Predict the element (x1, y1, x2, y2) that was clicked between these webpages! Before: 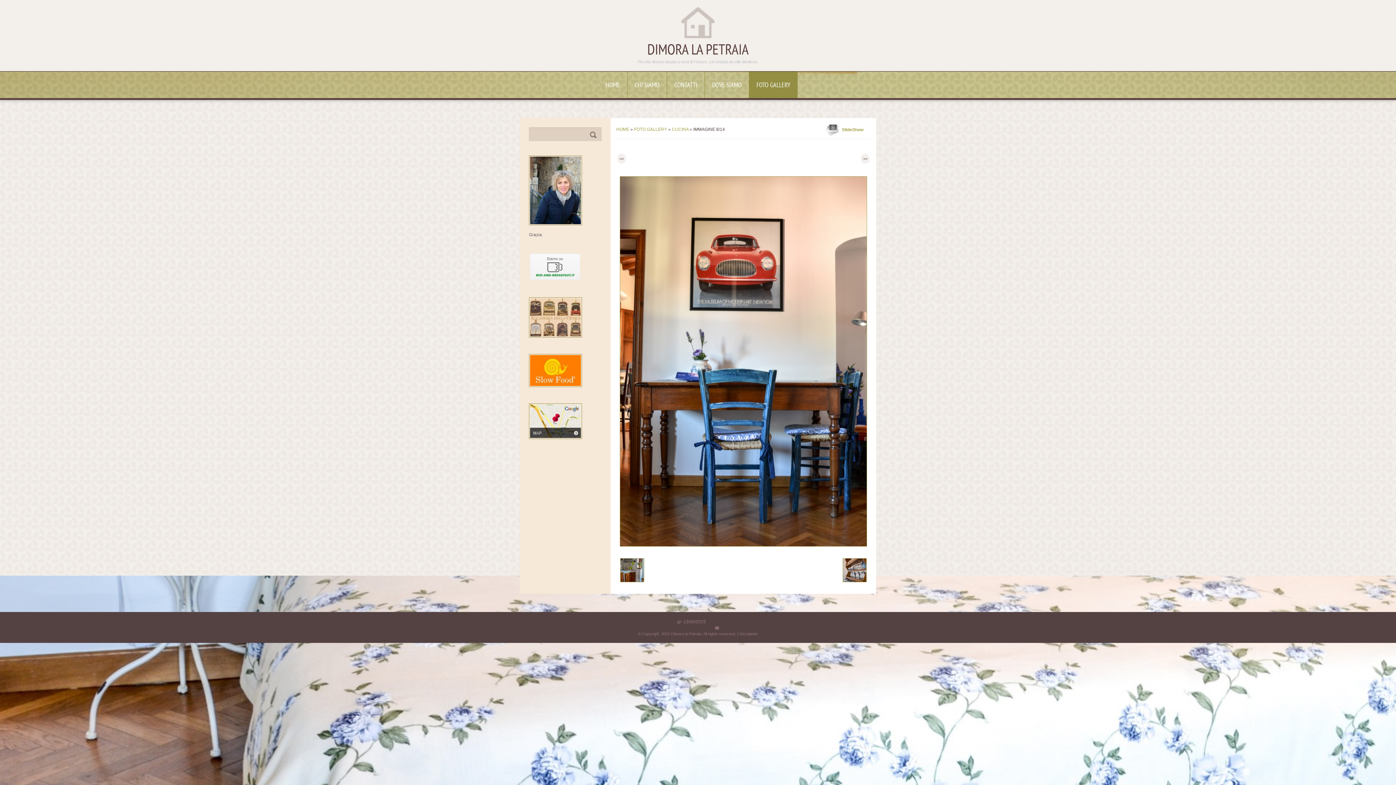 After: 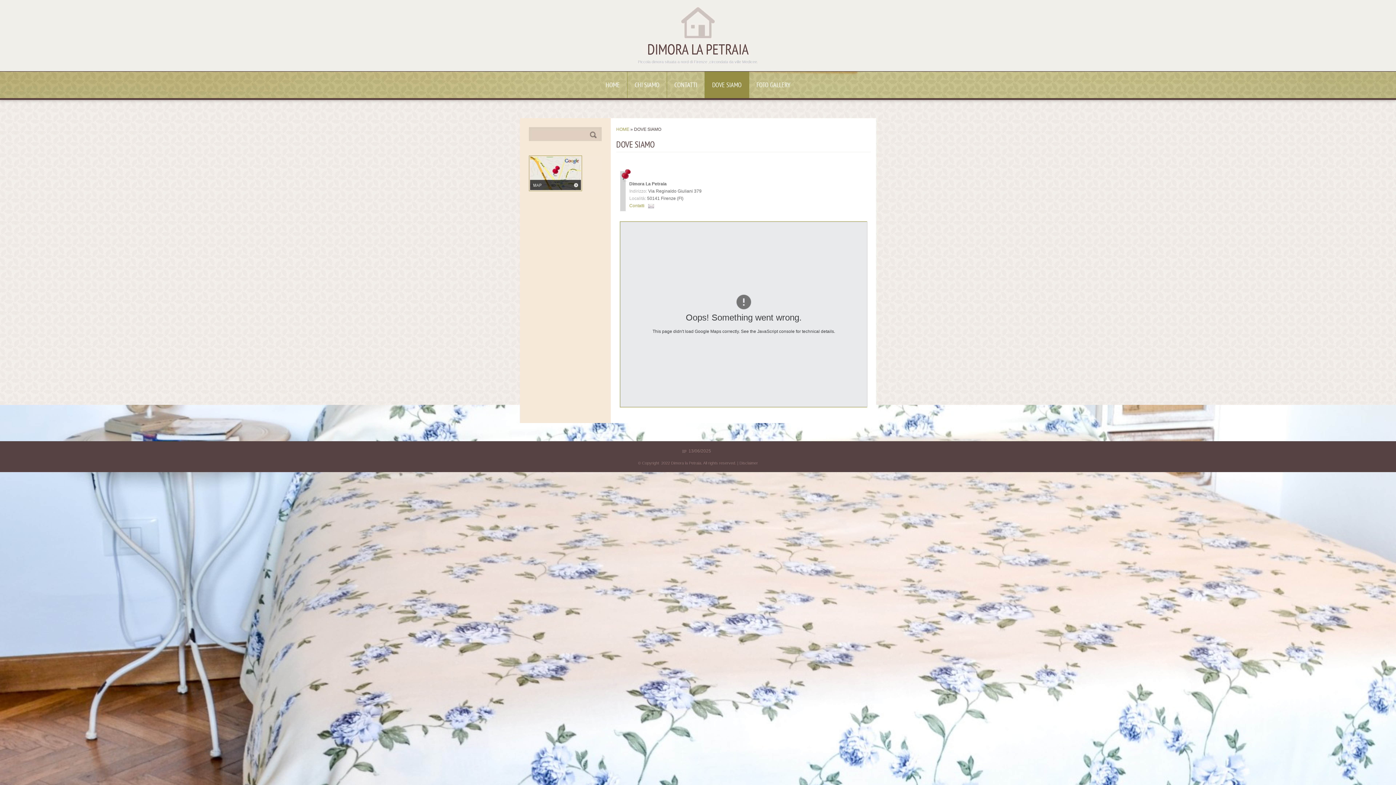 Action: bbox: (705, 71, 749, 98) label: DOVE SIAMO